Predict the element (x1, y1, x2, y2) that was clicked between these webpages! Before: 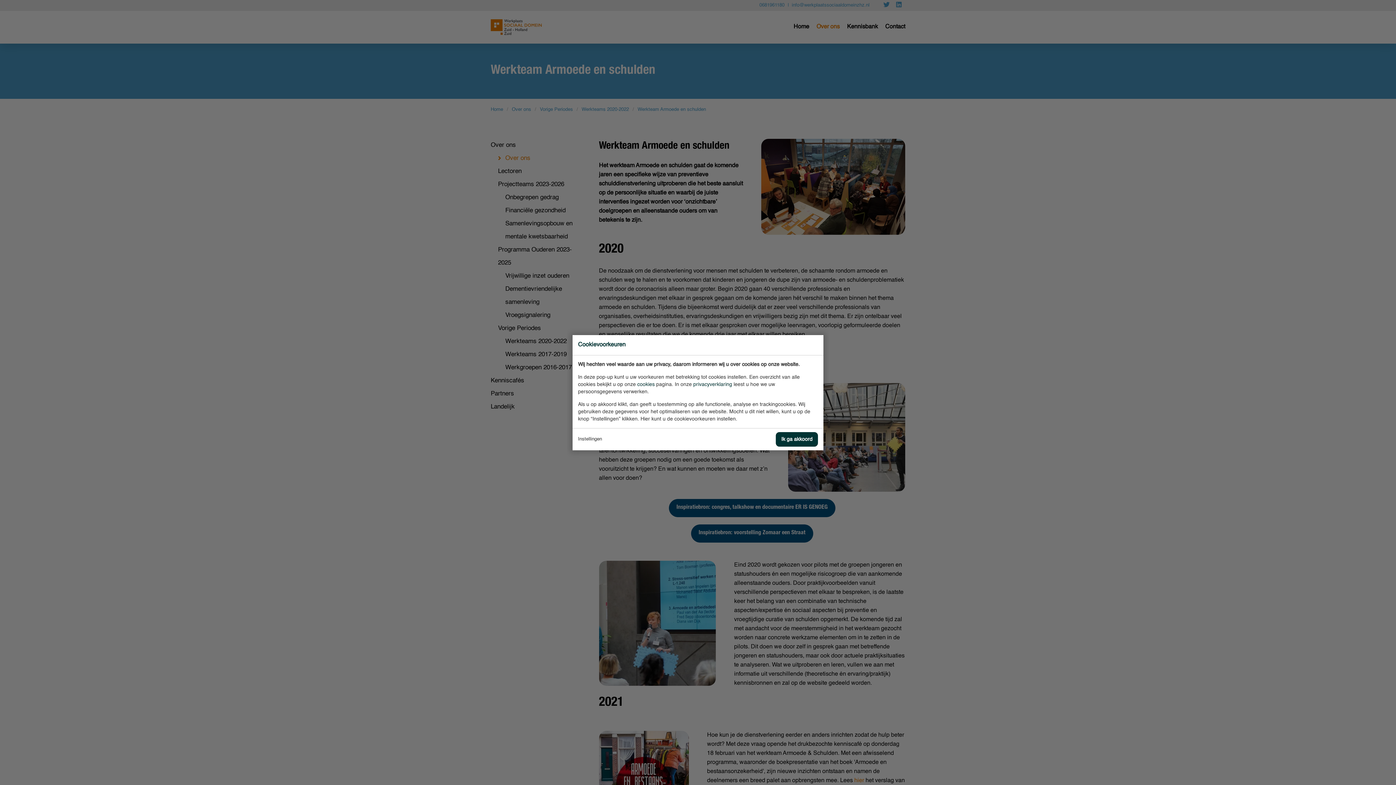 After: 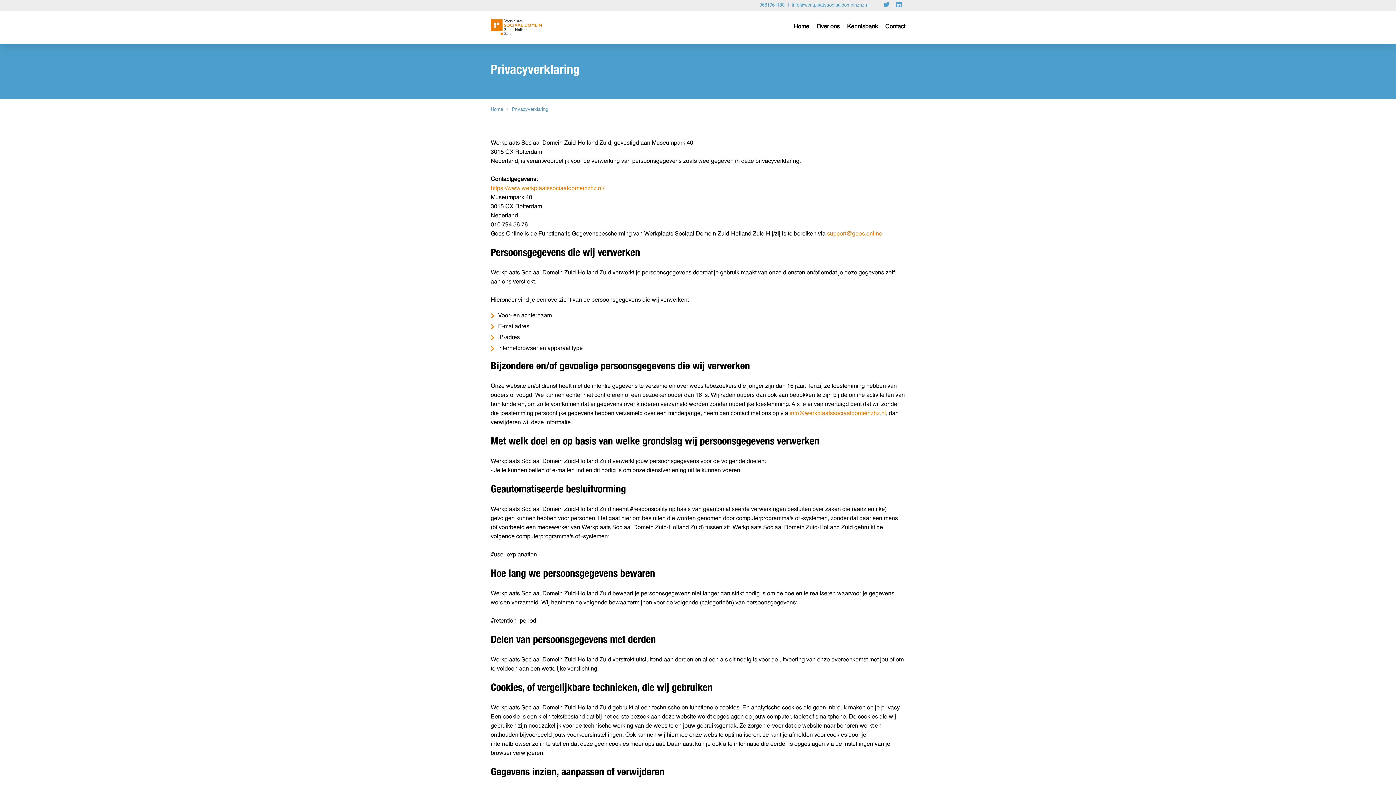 Action: bbox: (693, 382, 732, 387) label: privacyverklaring